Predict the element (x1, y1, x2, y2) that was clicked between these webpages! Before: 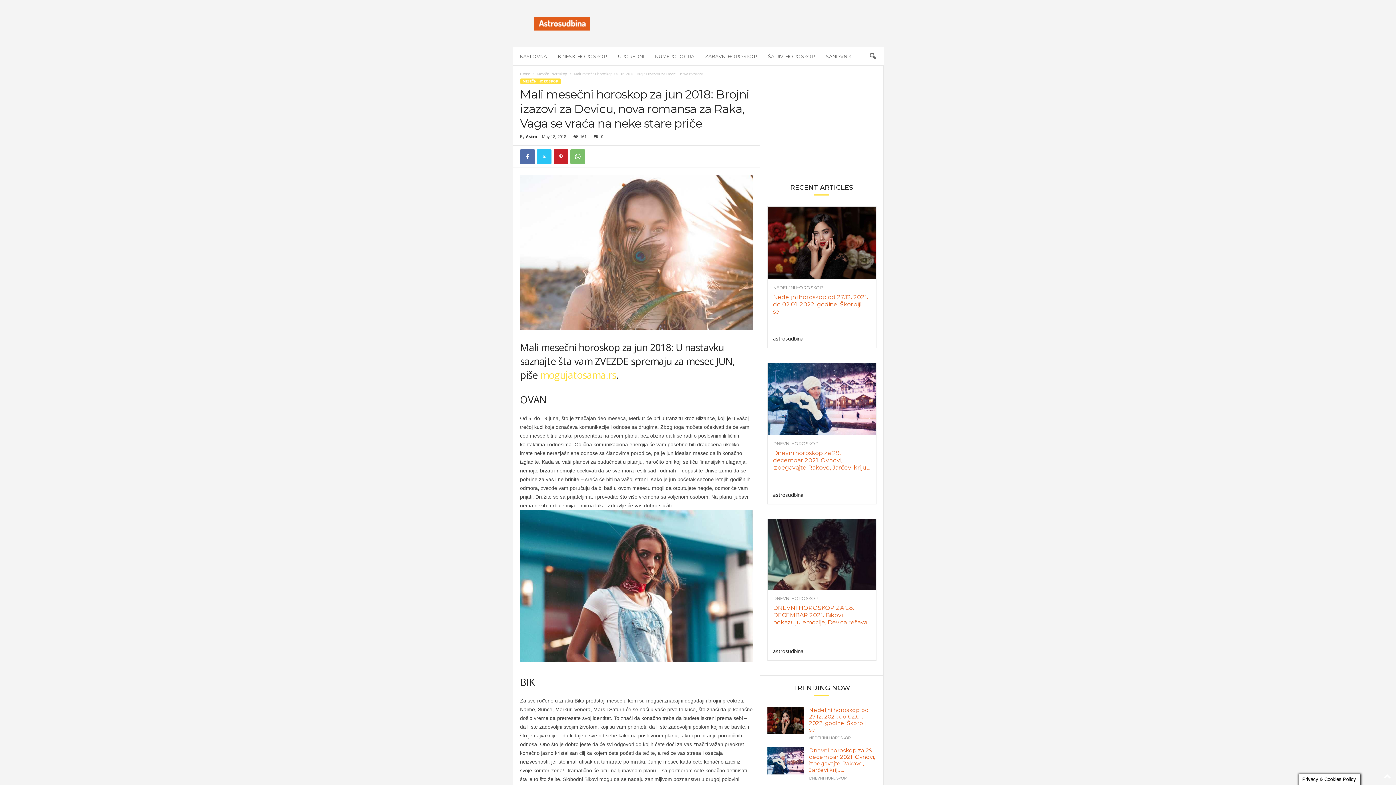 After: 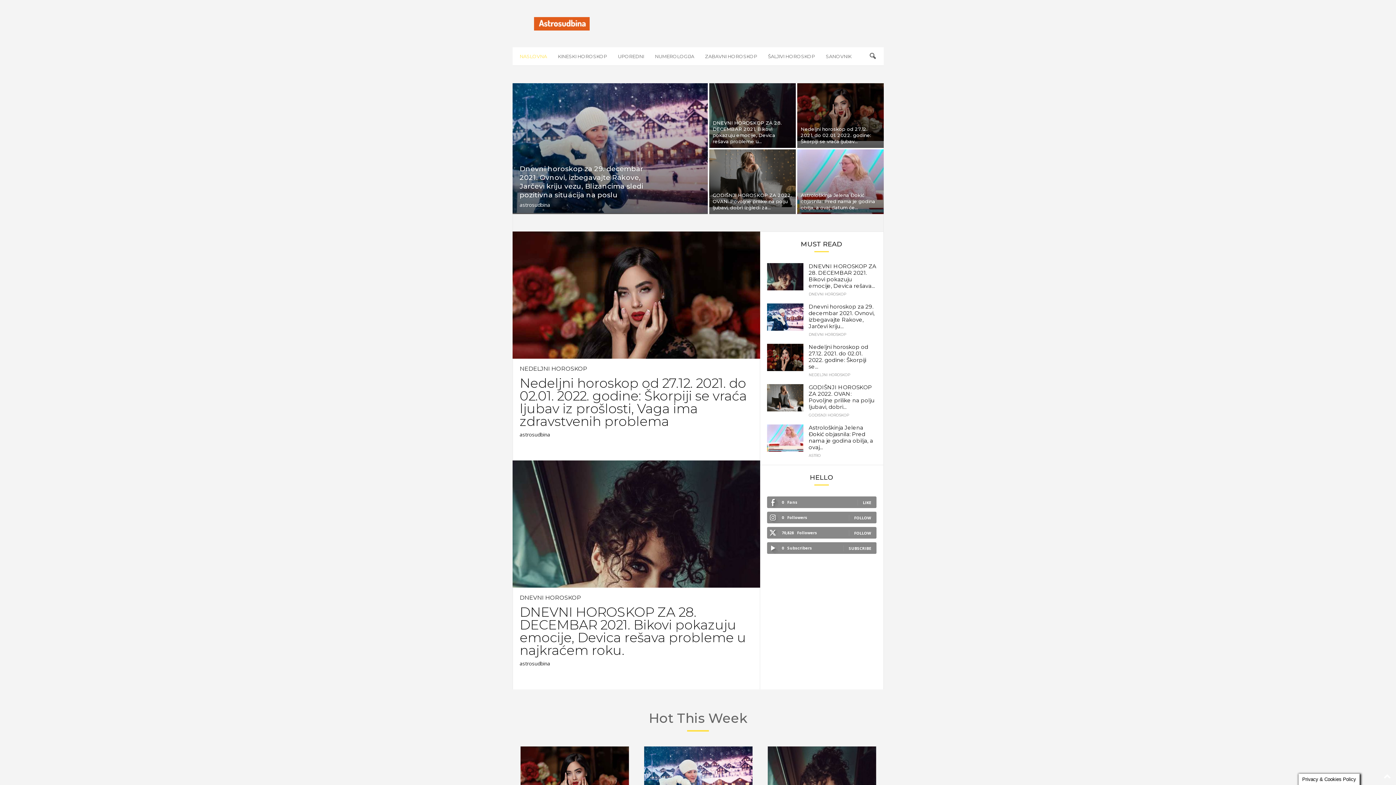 Action: bbox: (514, 47, 552, 65) label: NASLOVNA